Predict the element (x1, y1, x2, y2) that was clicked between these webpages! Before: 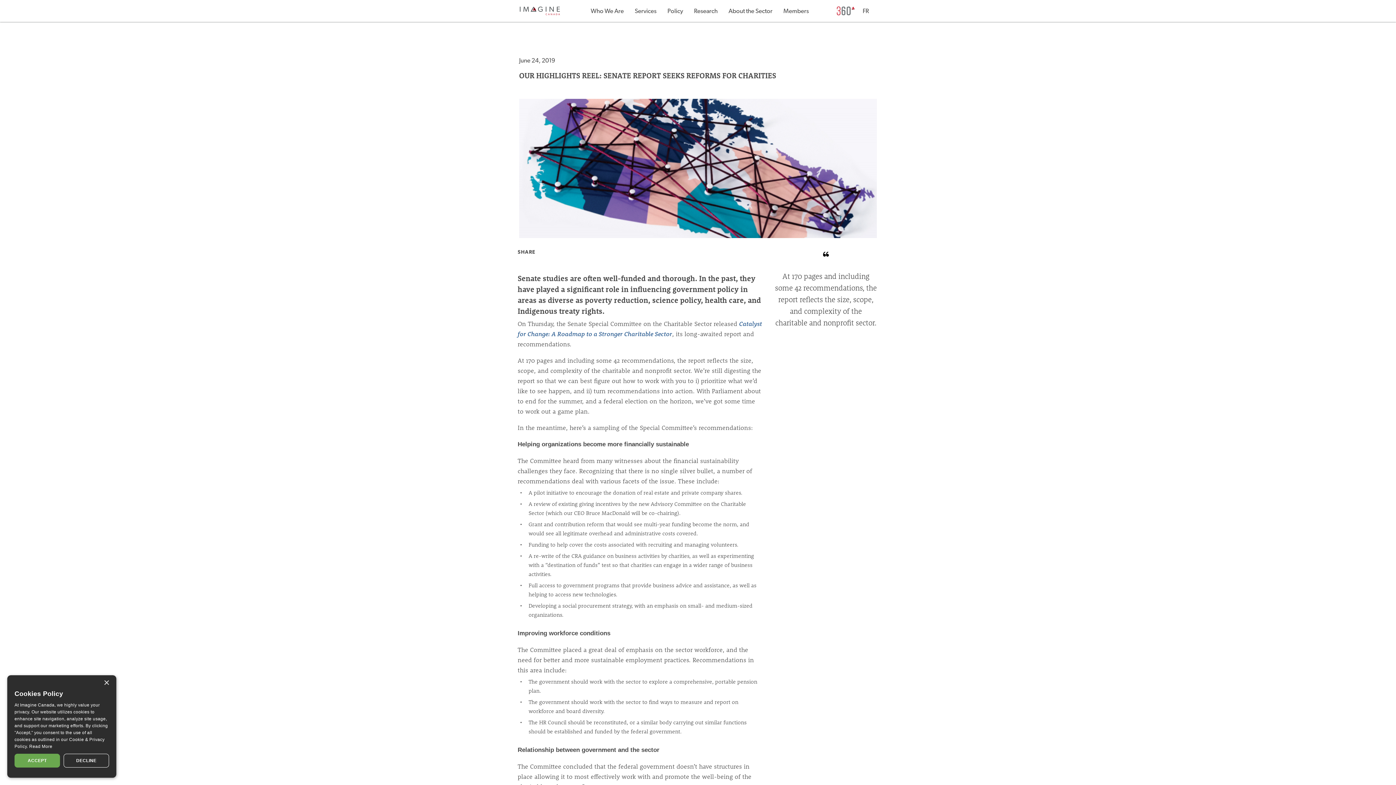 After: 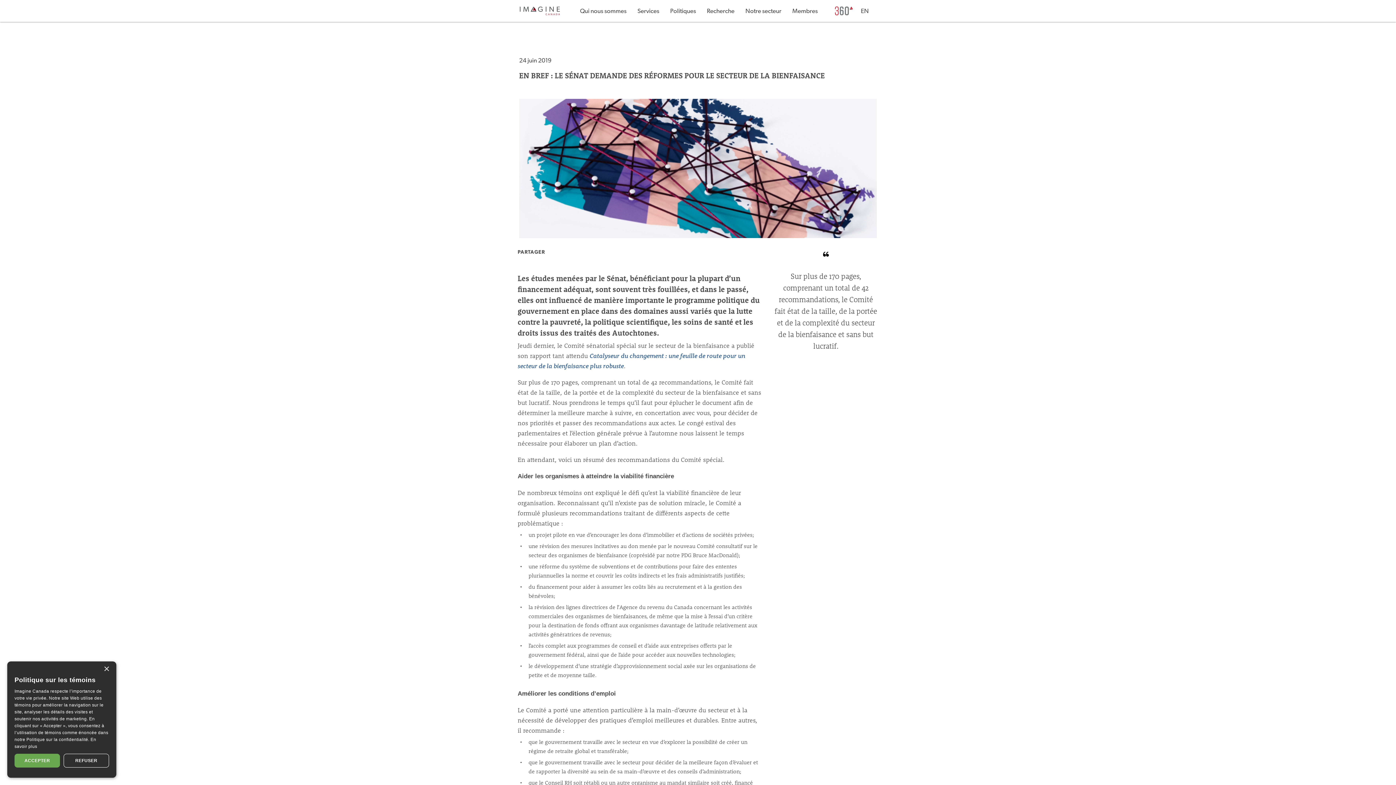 Action: bbox: (862, 7, 869, 14) label: FR